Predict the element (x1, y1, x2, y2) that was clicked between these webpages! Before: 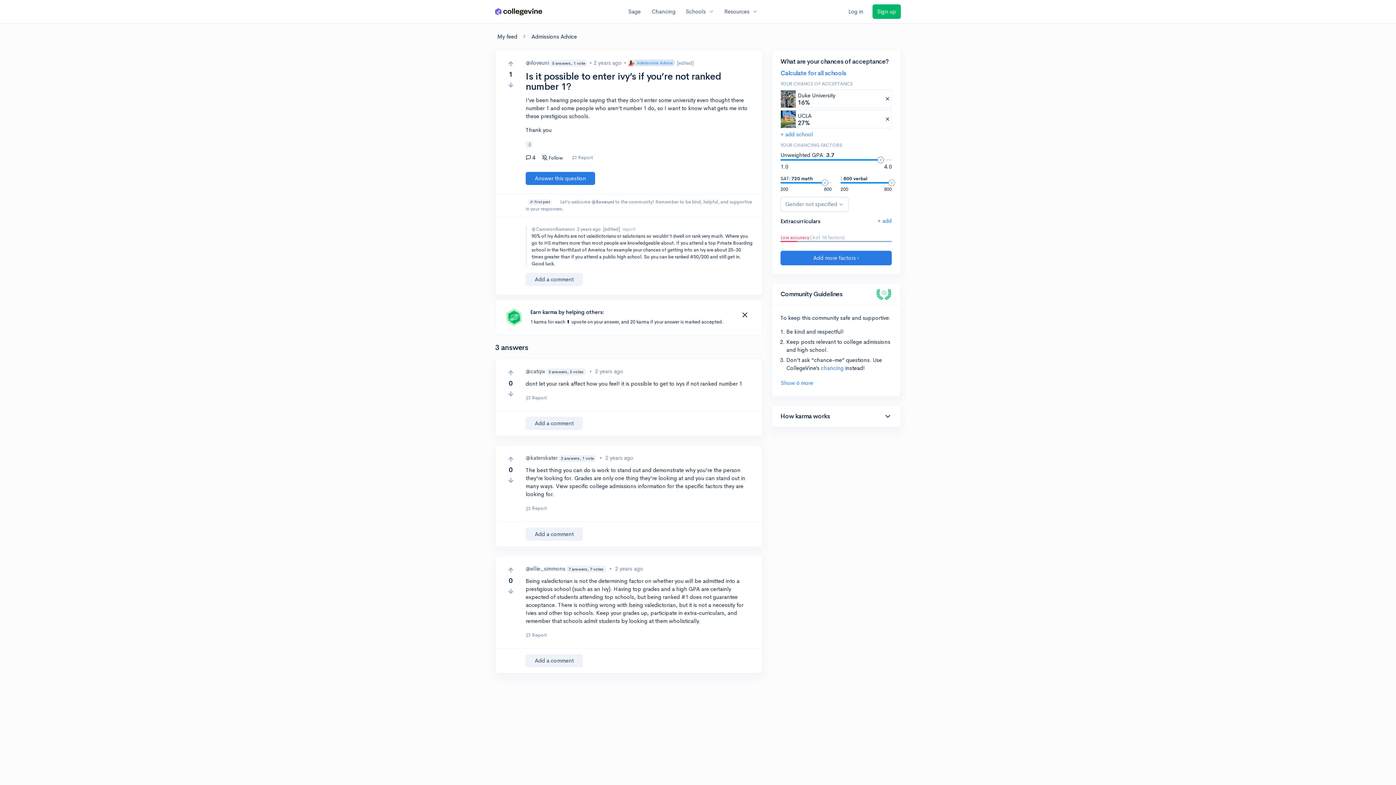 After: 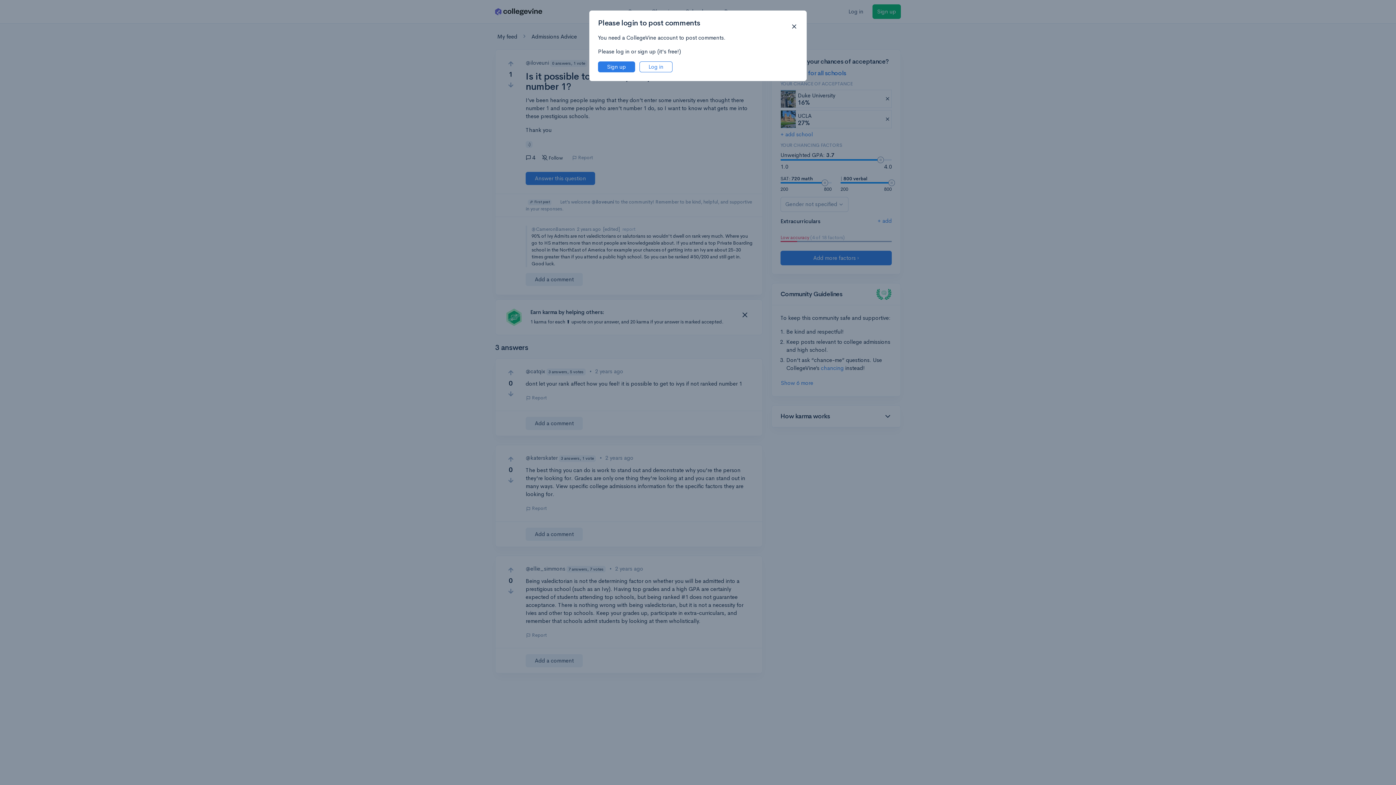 Action: label: Add a comment bbox: (525, 273, 582, 286)